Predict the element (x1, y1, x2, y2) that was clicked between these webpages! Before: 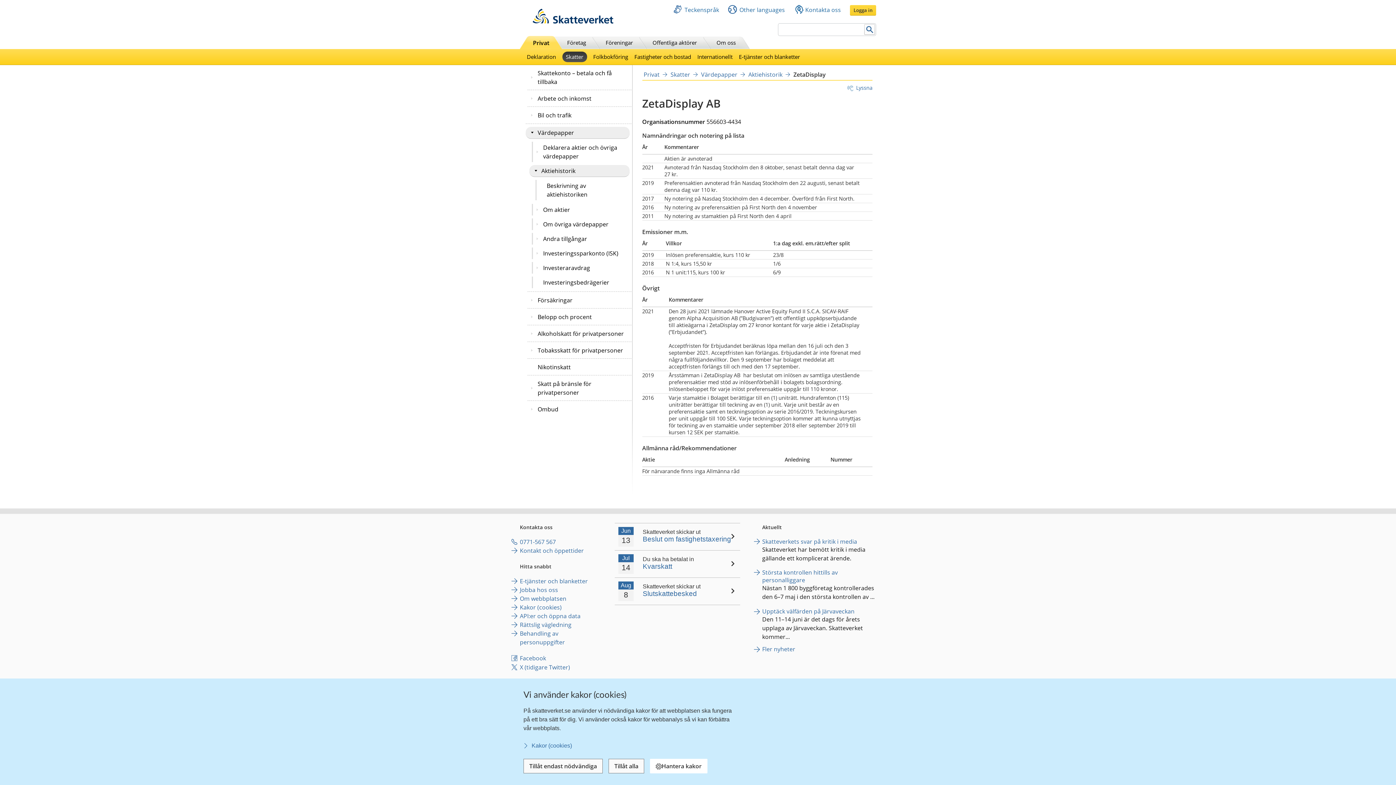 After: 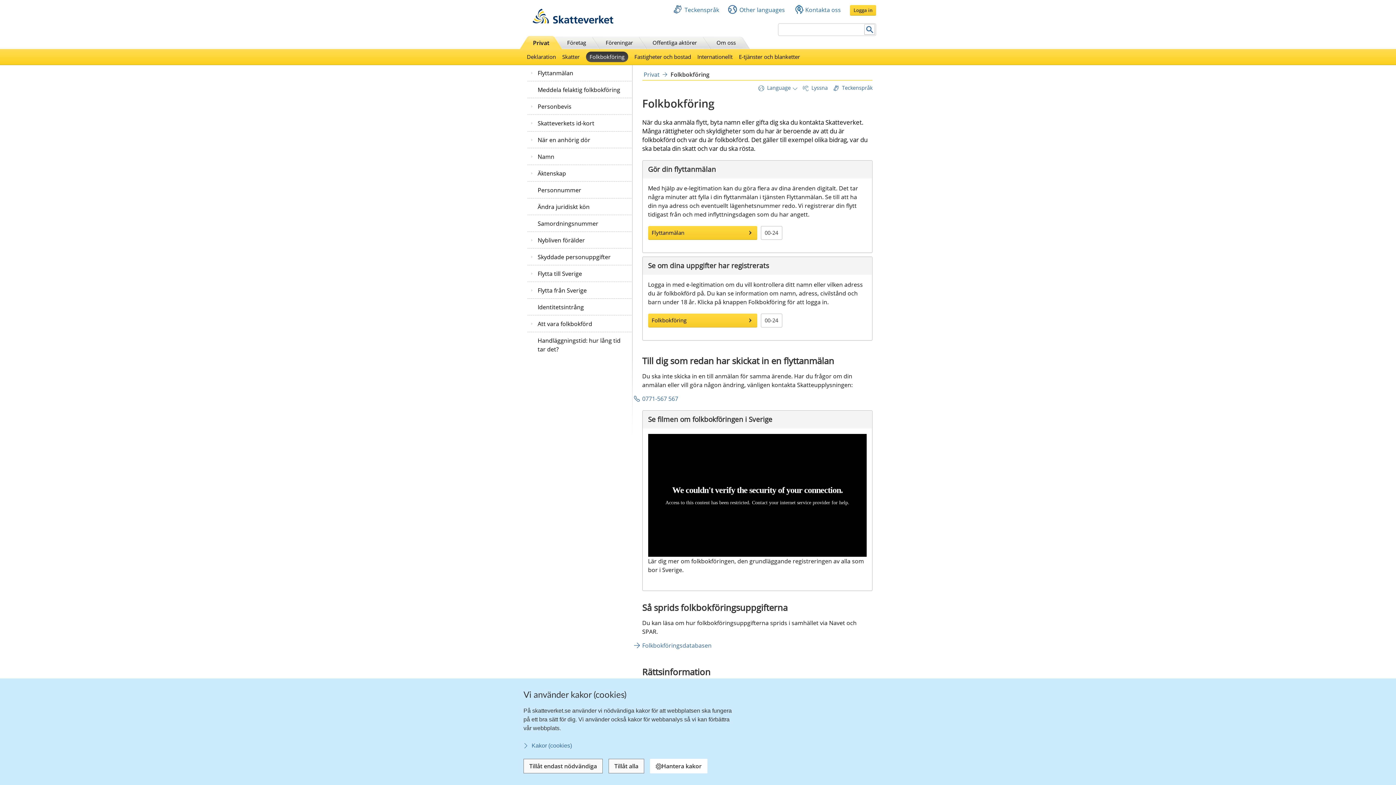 Action: bbox: (593, 51, 628, 61) label: Folkbokföring